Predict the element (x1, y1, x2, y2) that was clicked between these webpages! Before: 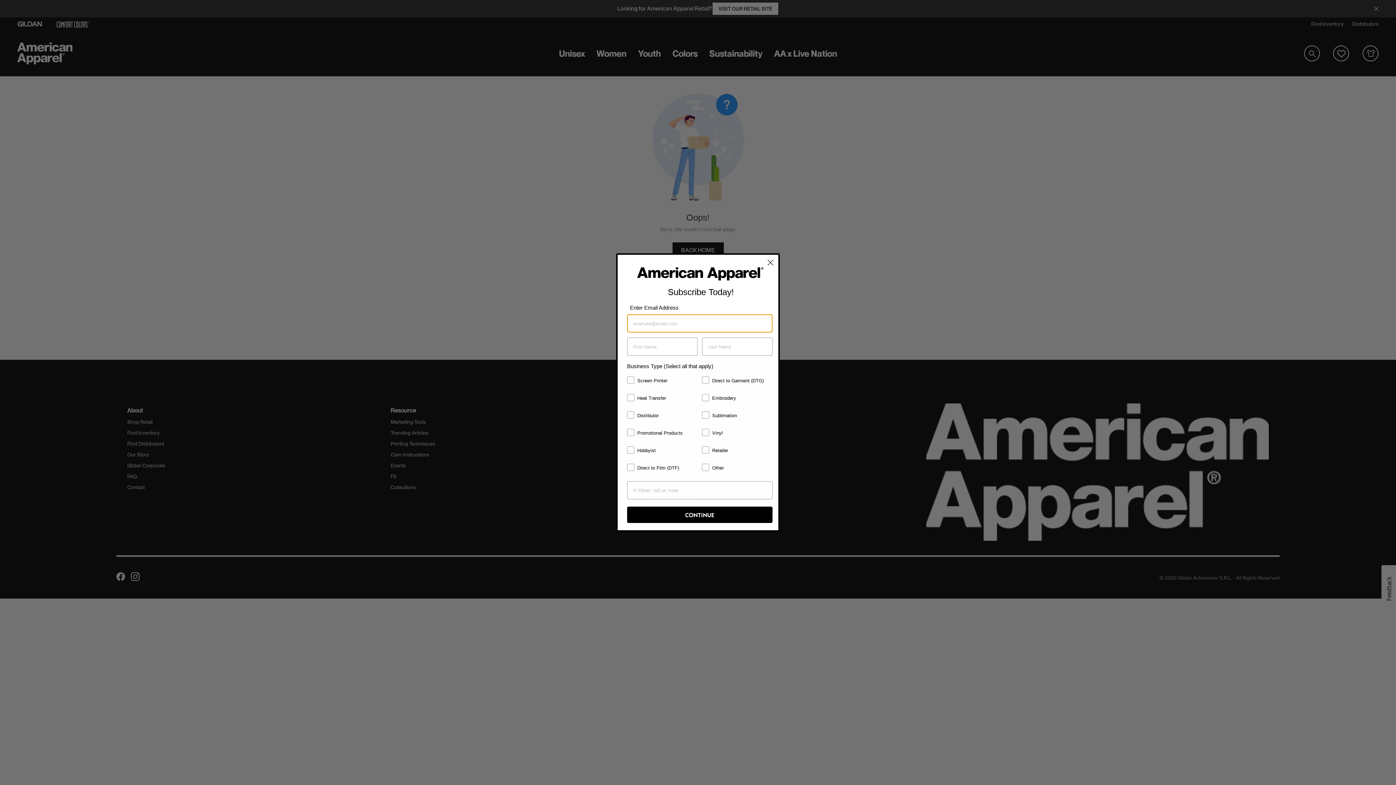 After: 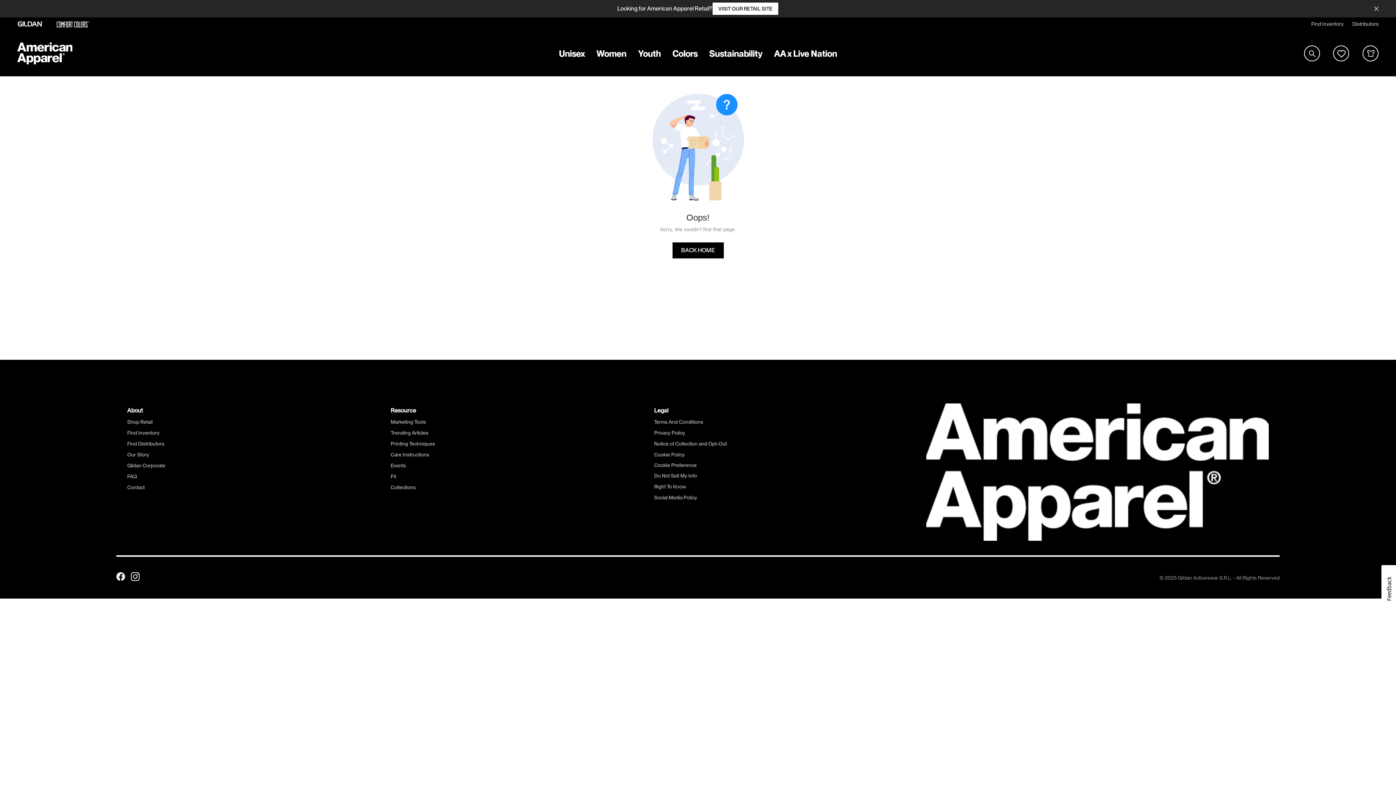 Action: bbox: (764, 256, 777, 268) label: Close dialog